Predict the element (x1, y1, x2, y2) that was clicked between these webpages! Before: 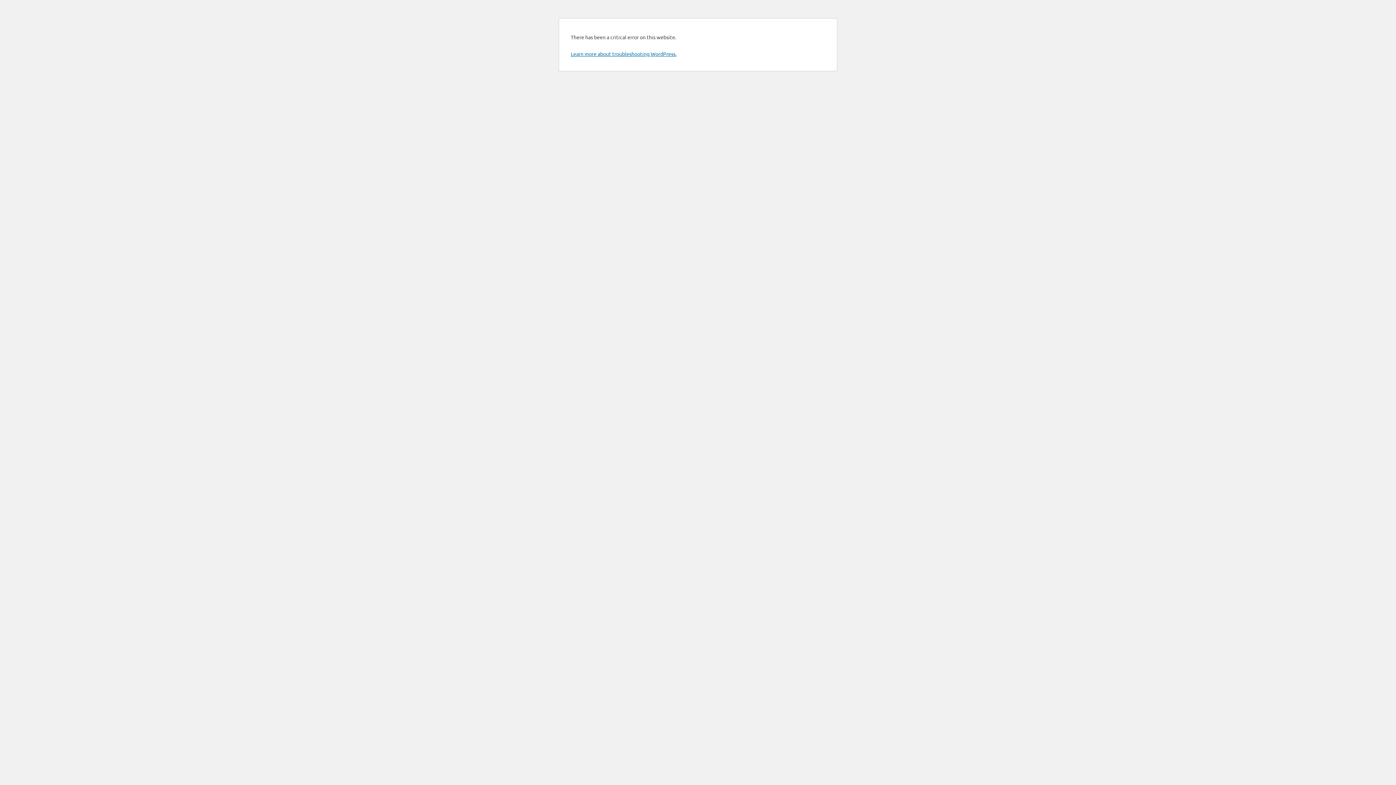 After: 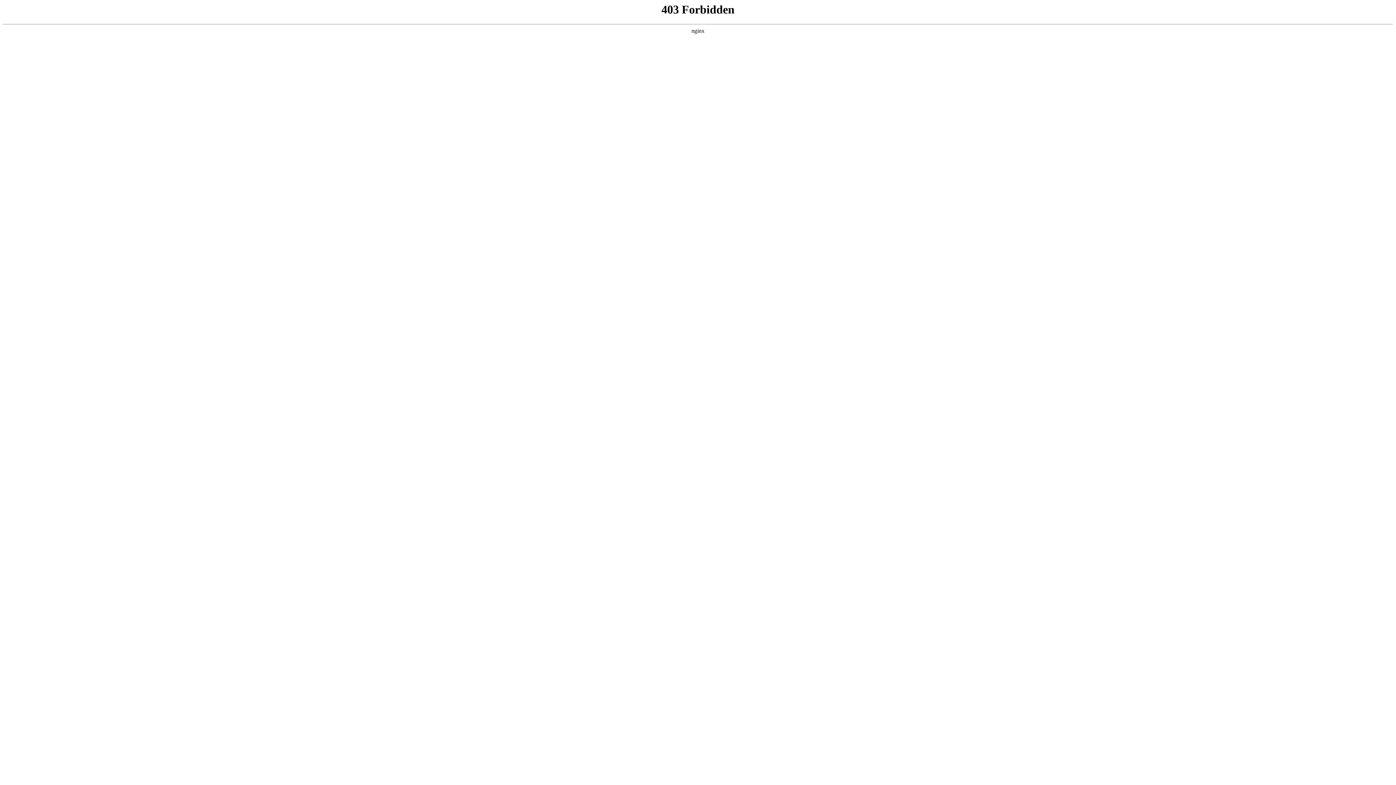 Action: label: Learn more about troubleshooting WordPress. bbox: (570, 50, 676, 57)